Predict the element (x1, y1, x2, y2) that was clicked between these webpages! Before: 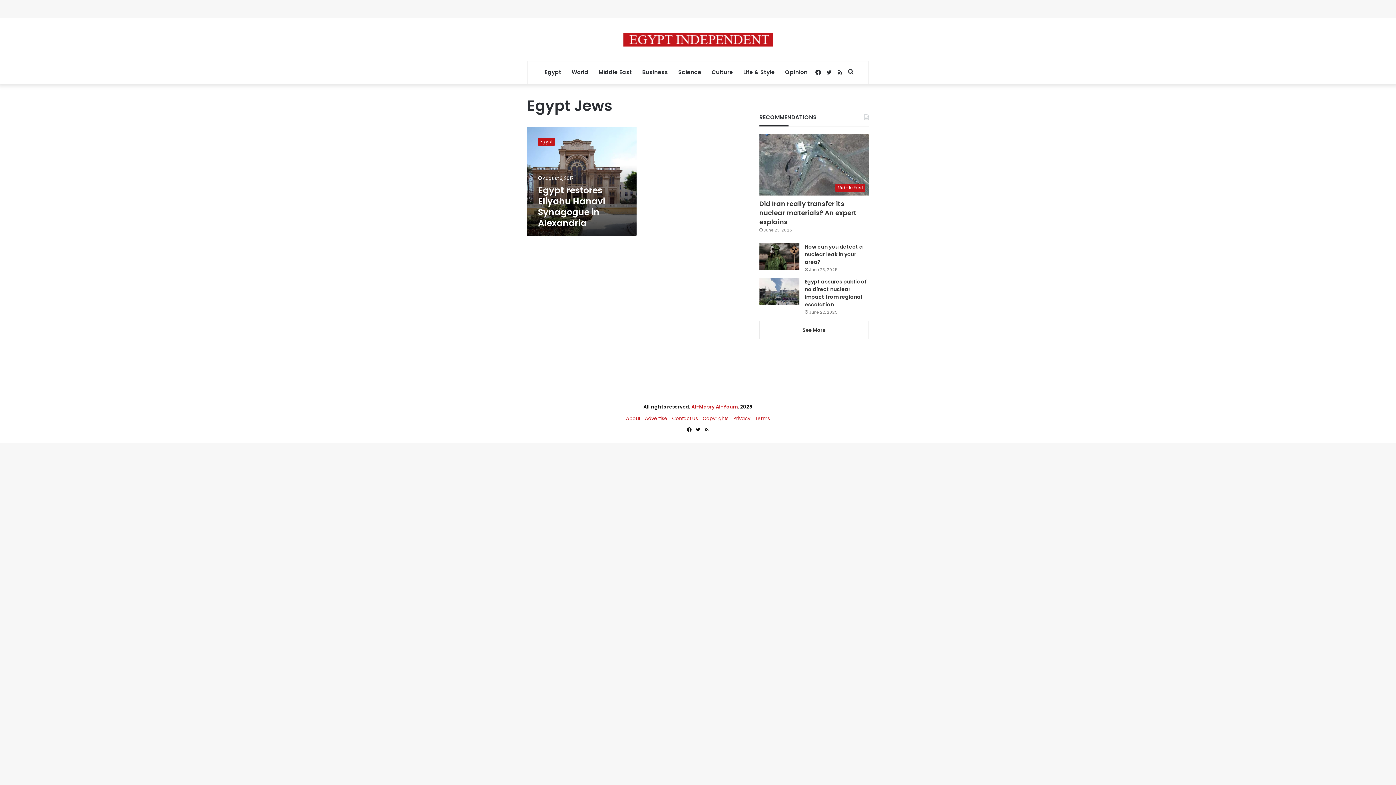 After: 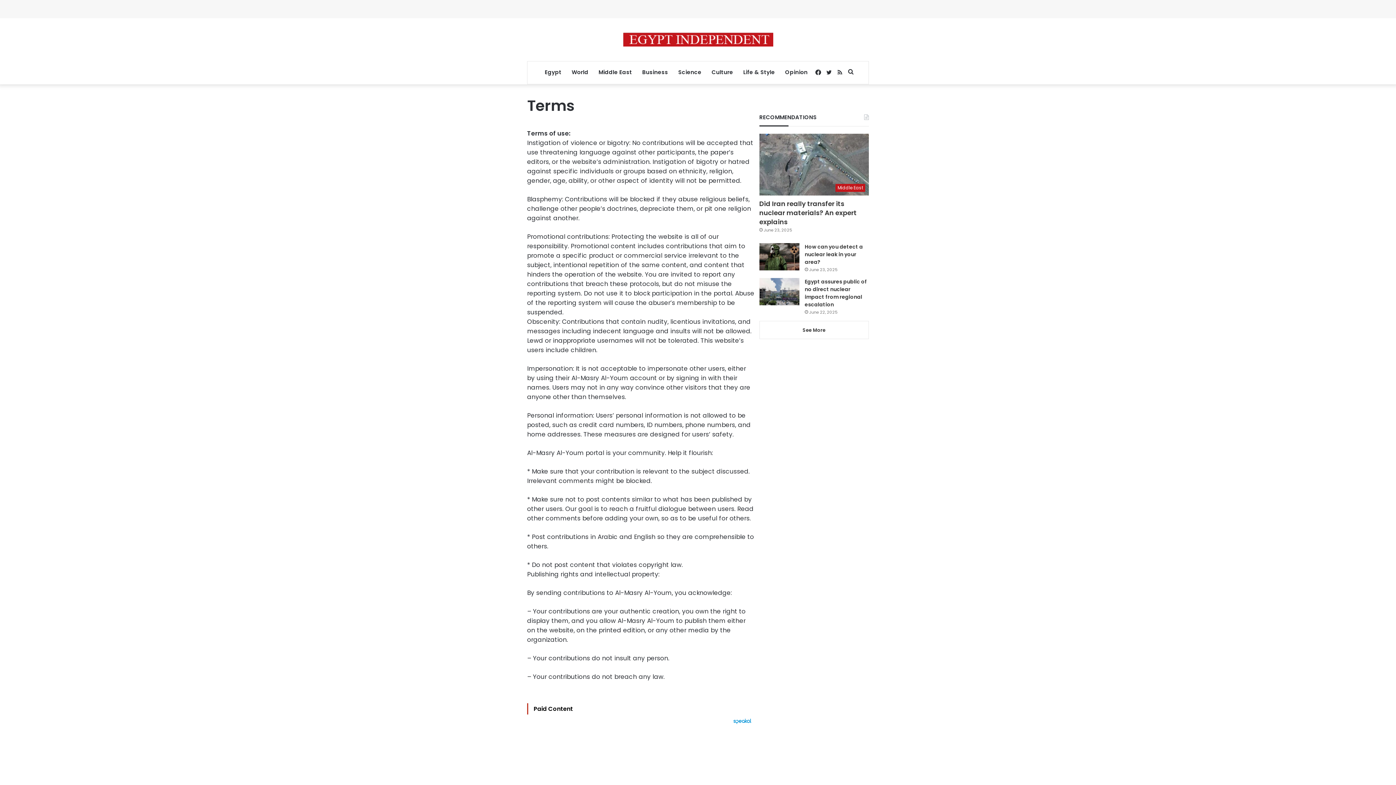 Action: bbox: (755, 415, 770, 422) label: Terms